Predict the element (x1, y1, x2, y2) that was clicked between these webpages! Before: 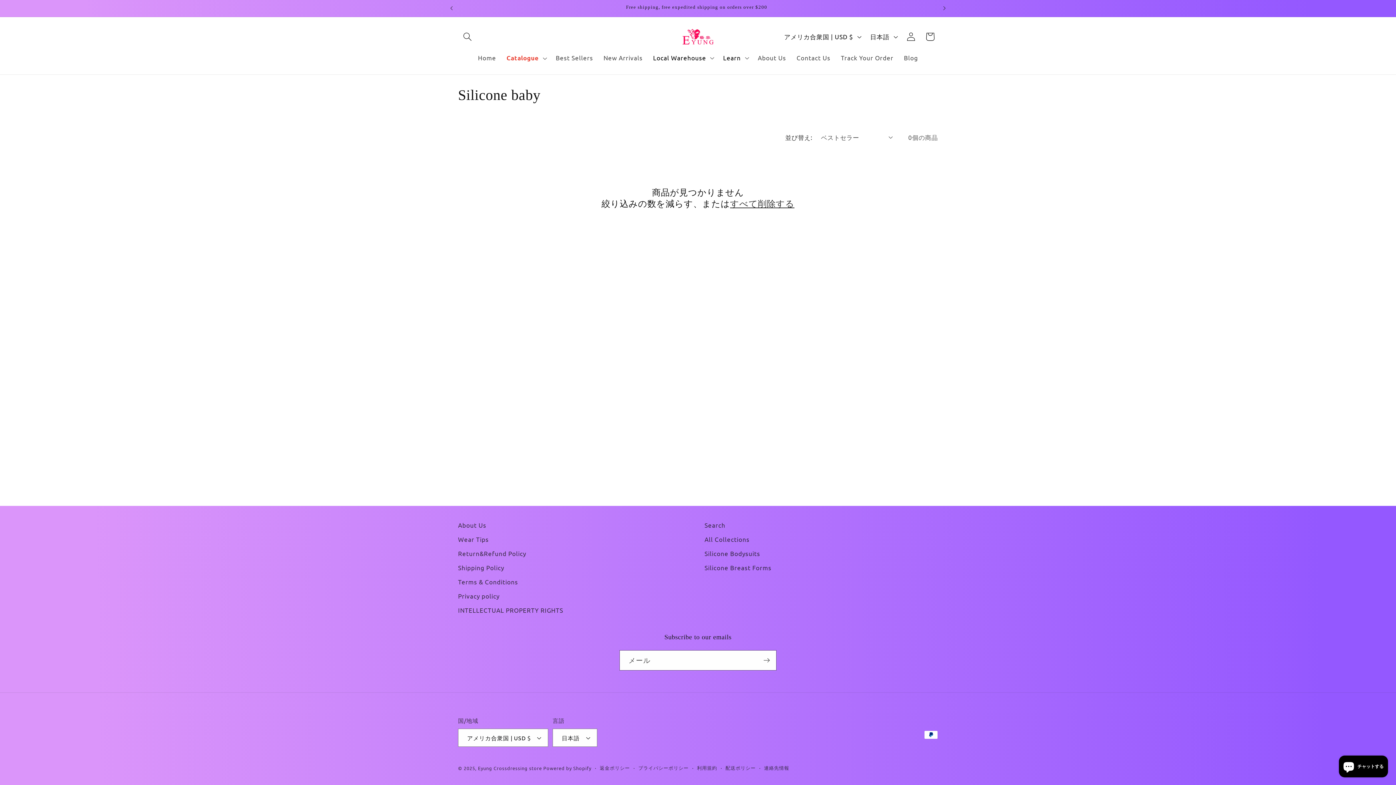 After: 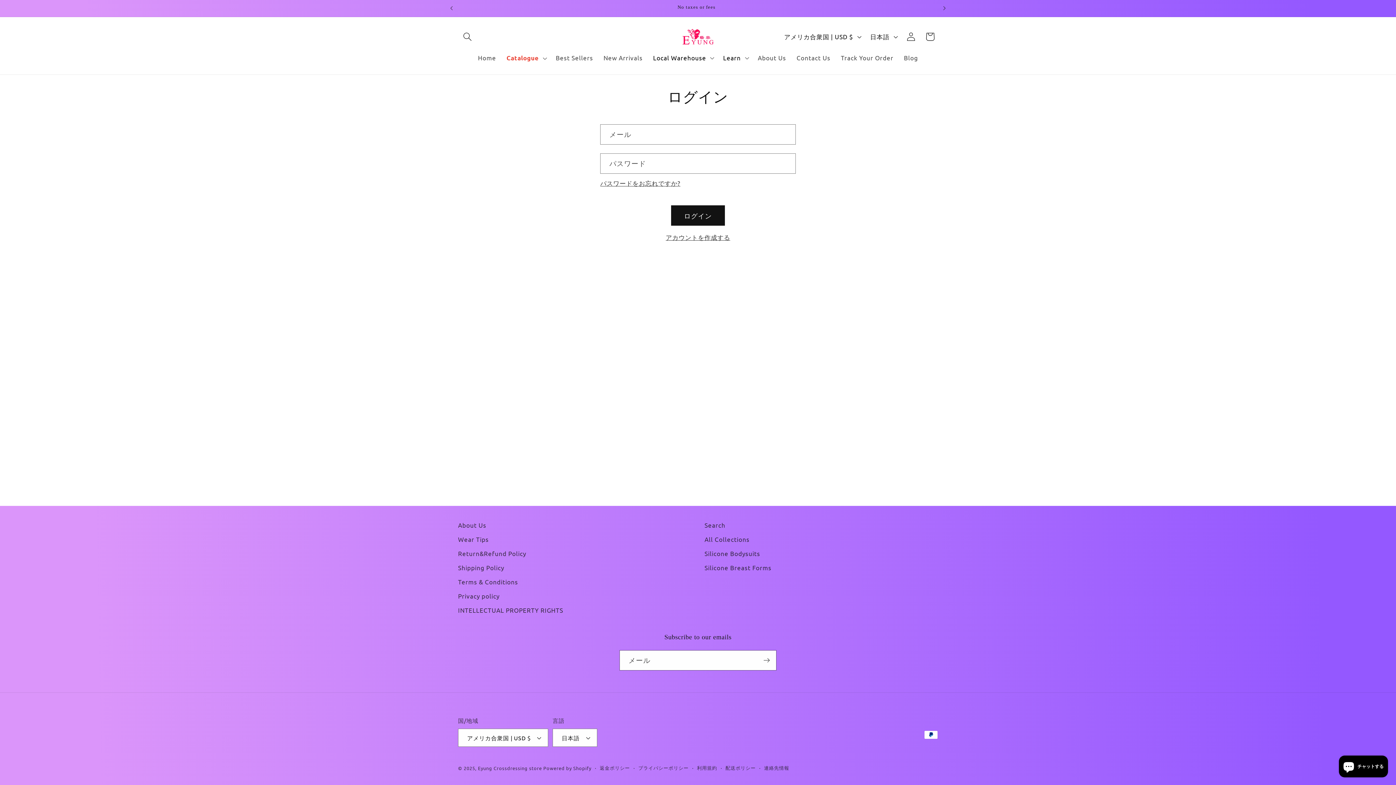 Action: bbox: (901, 27, 920, 46) label: ログイン